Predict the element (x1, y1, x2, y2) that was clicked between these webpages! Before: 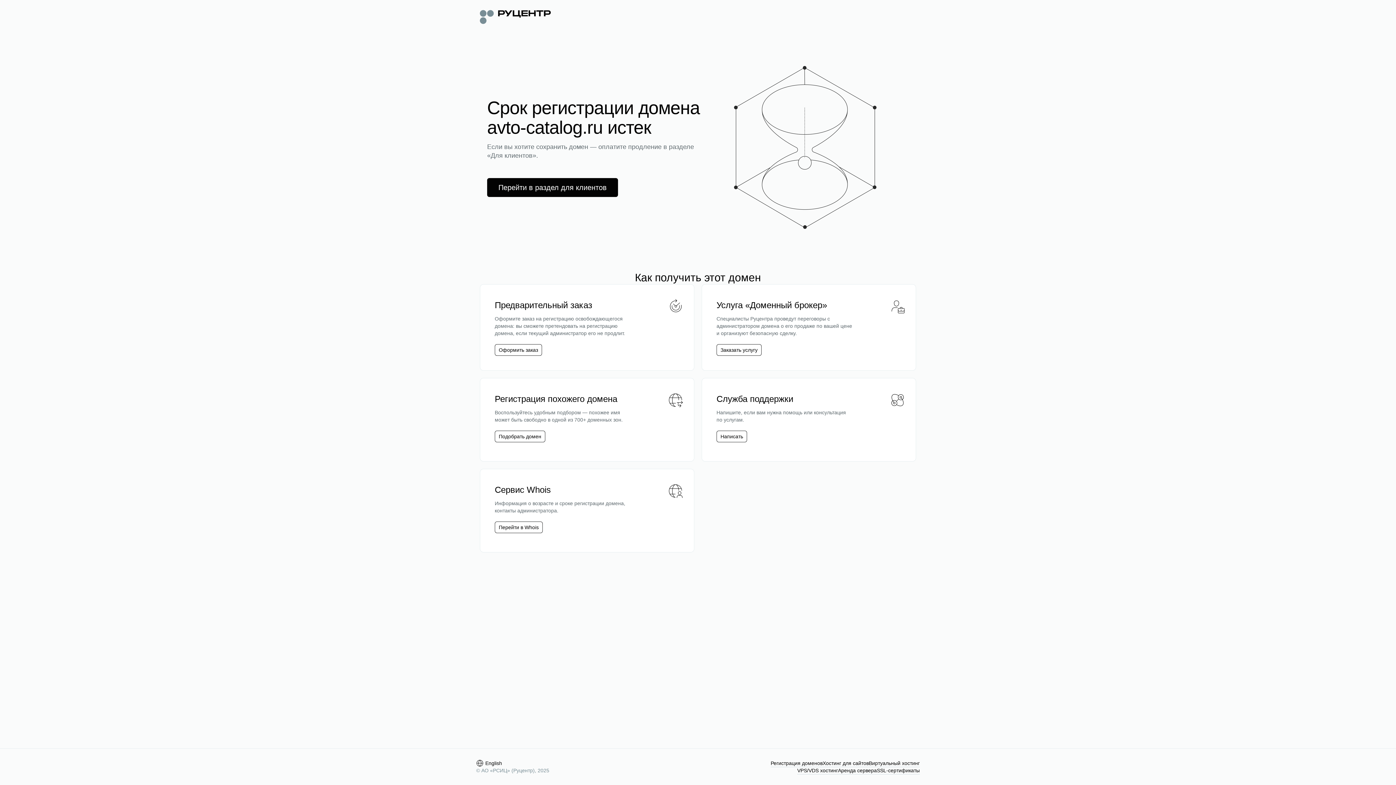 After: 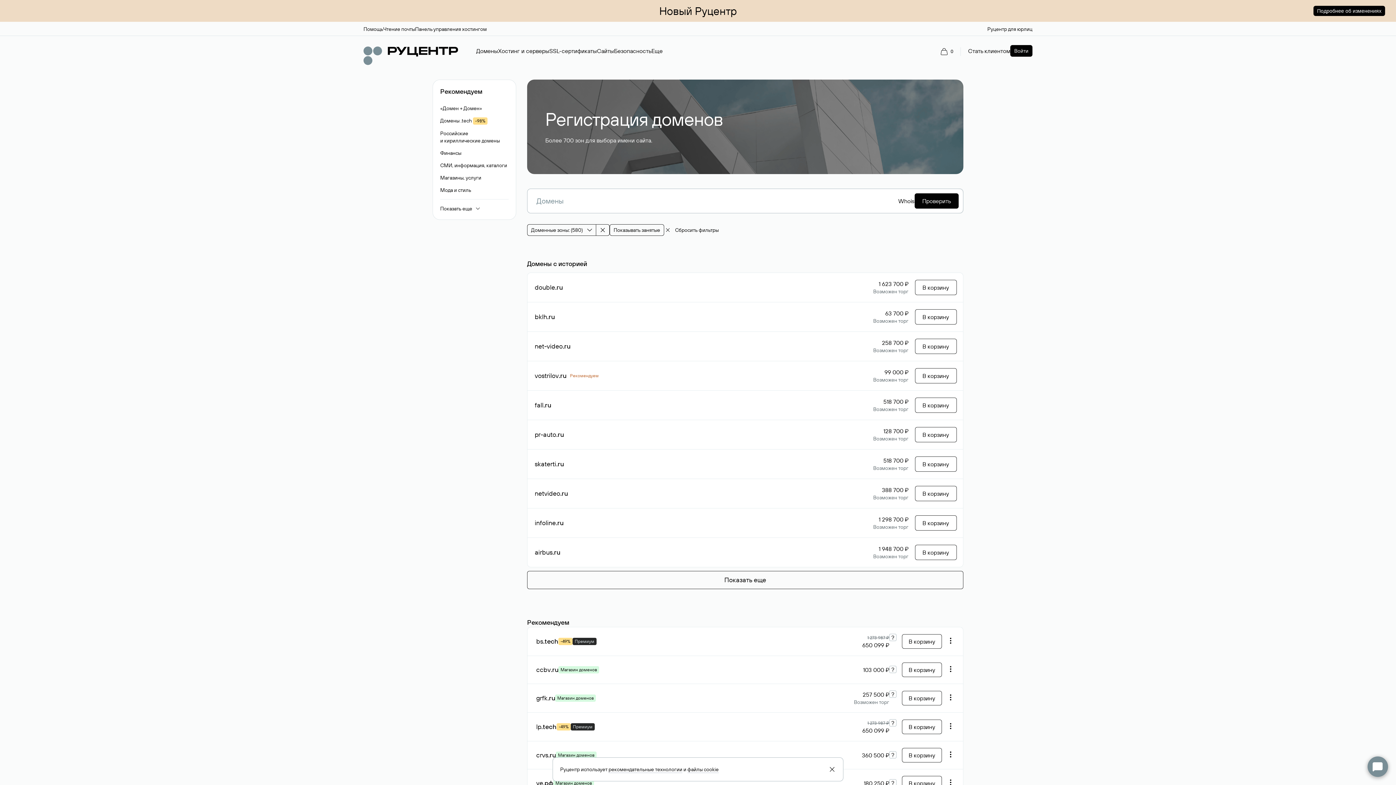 Action: label: Подобрать домен bbox: (498, 433, 541, 440)